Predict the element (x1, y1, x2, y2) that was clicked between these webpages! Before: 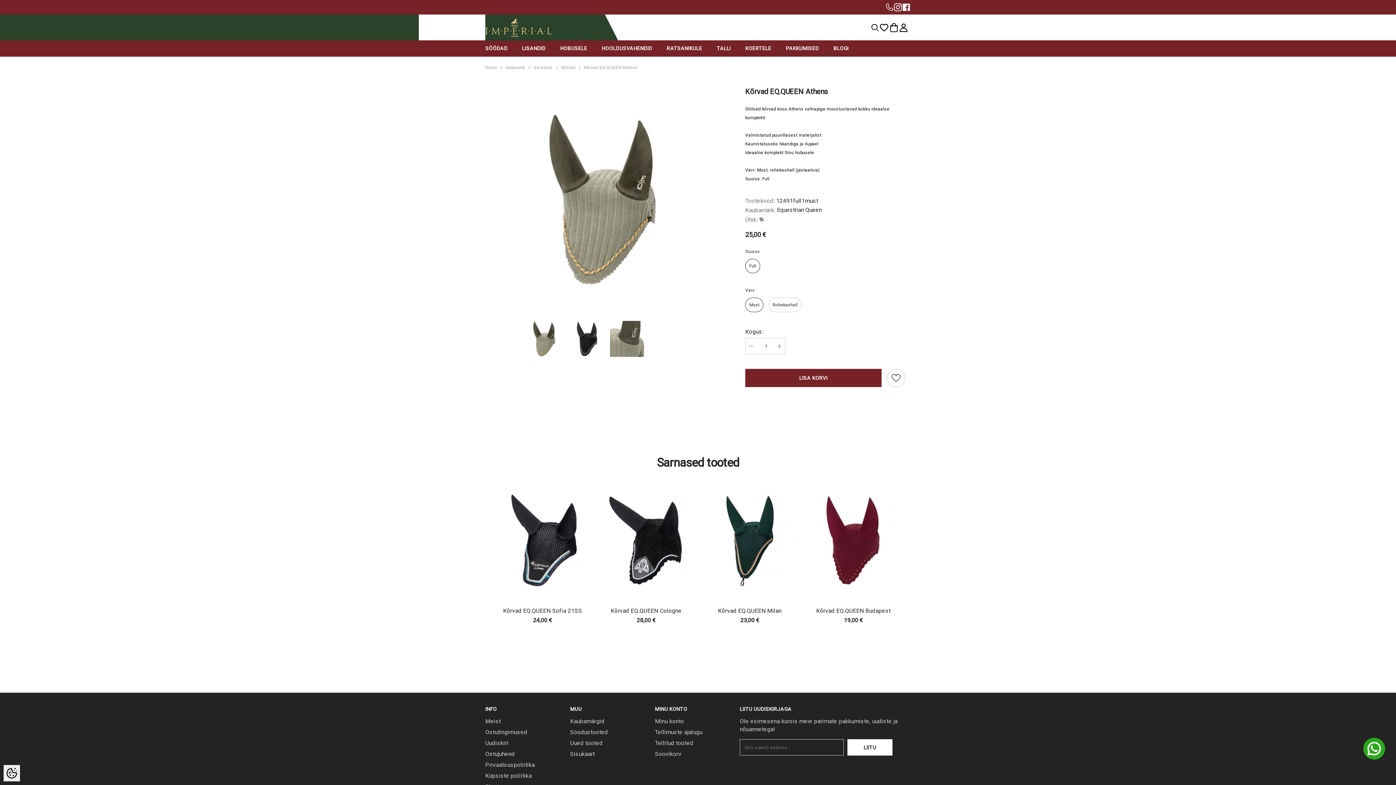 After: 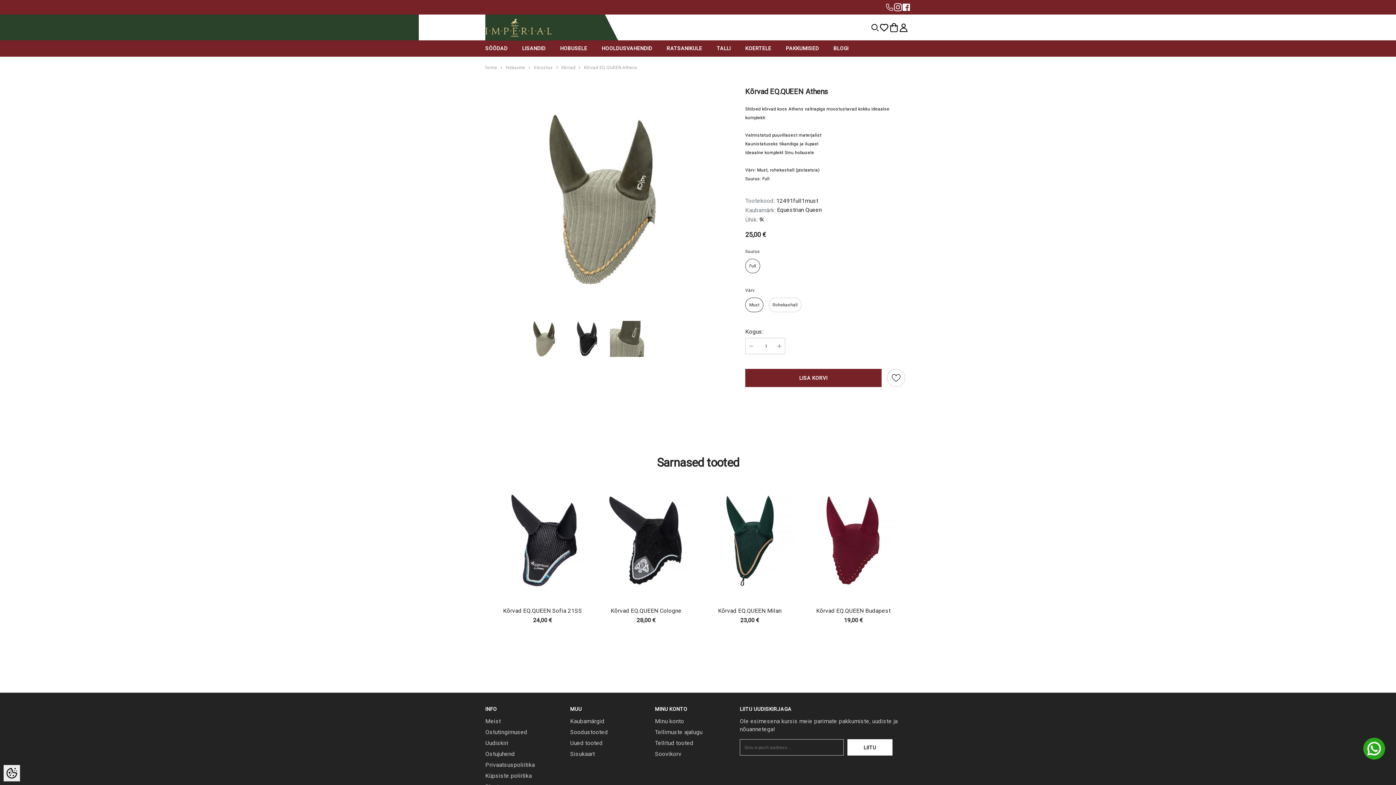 Action: bbox: (902, 2, 910, 11)